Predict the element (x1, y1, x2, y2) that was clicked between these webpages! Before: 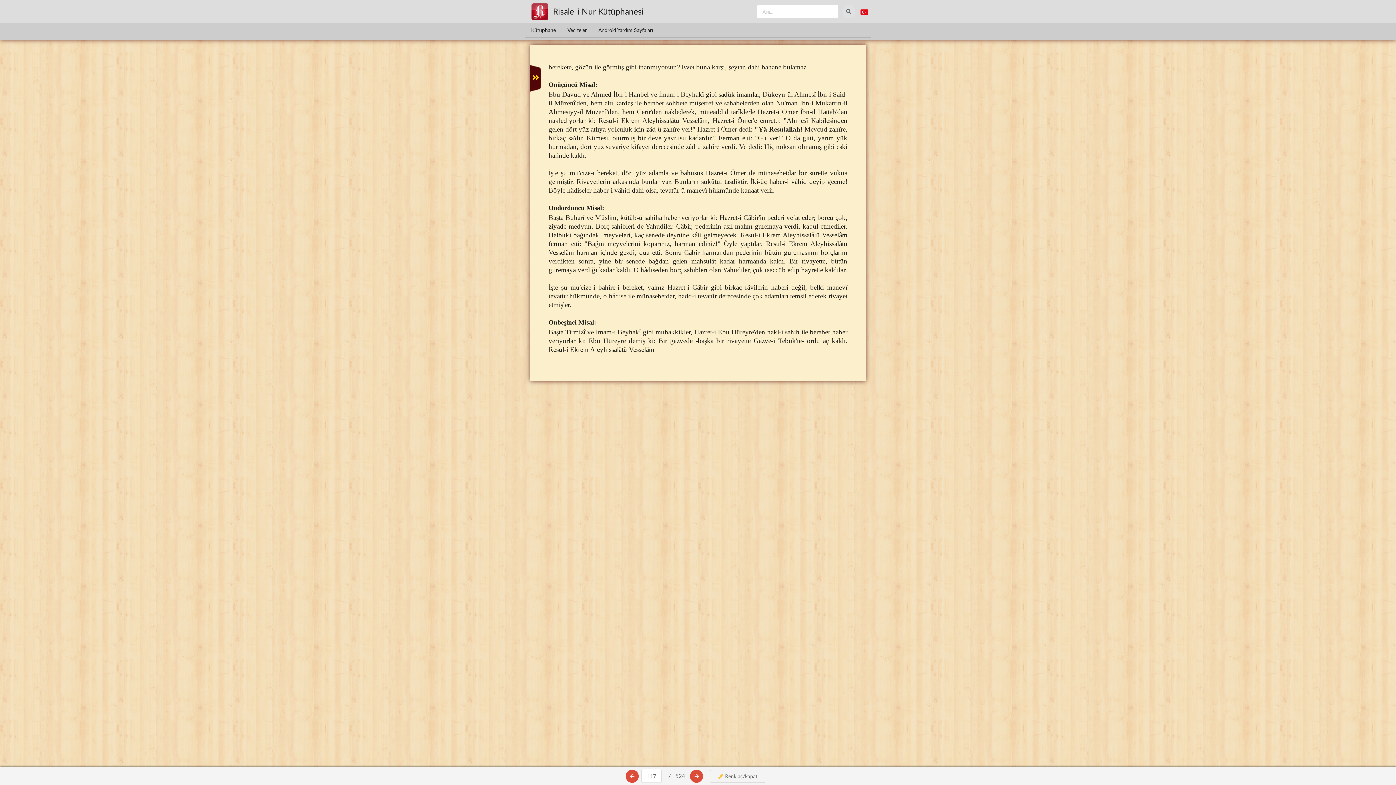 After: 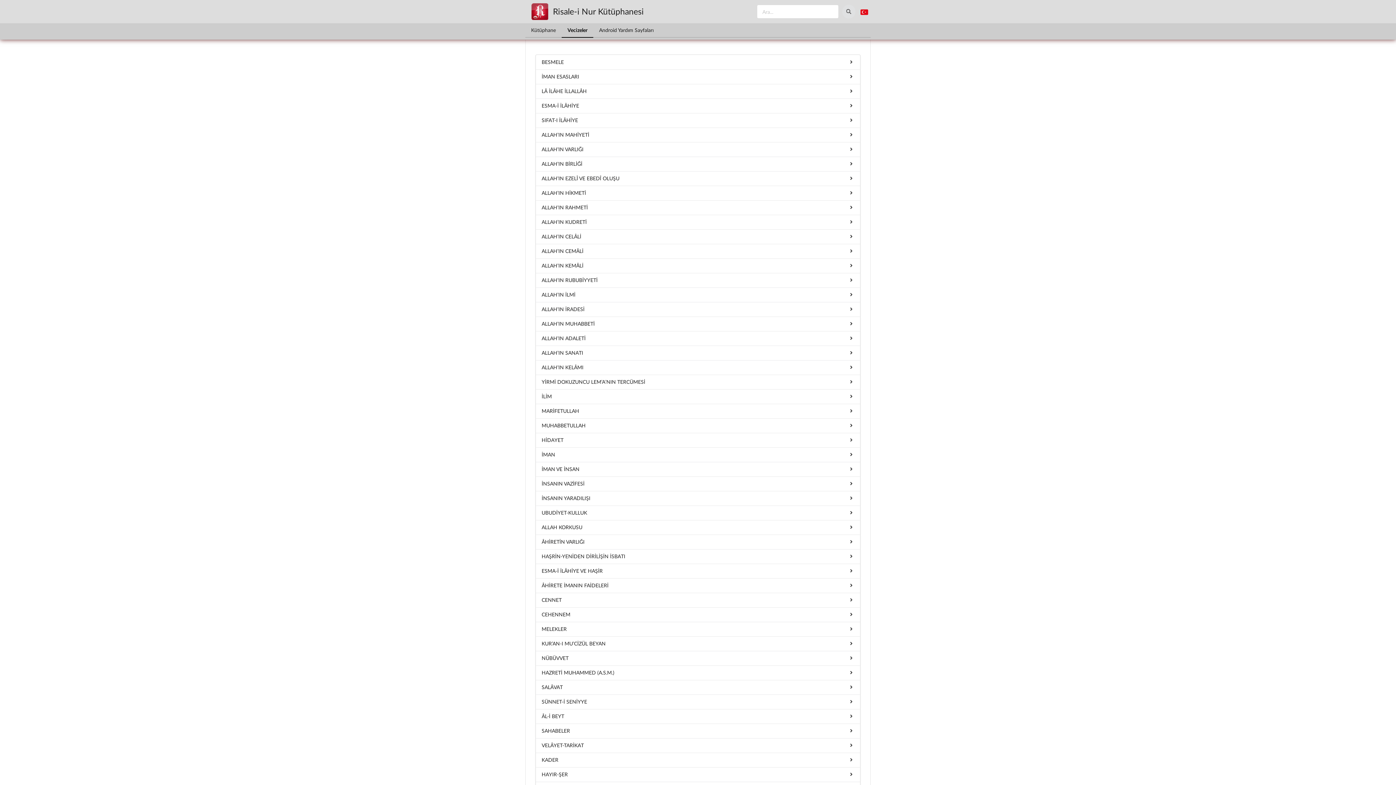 Action: bbox: (561, 23, 592, 37) label: Vecizeler